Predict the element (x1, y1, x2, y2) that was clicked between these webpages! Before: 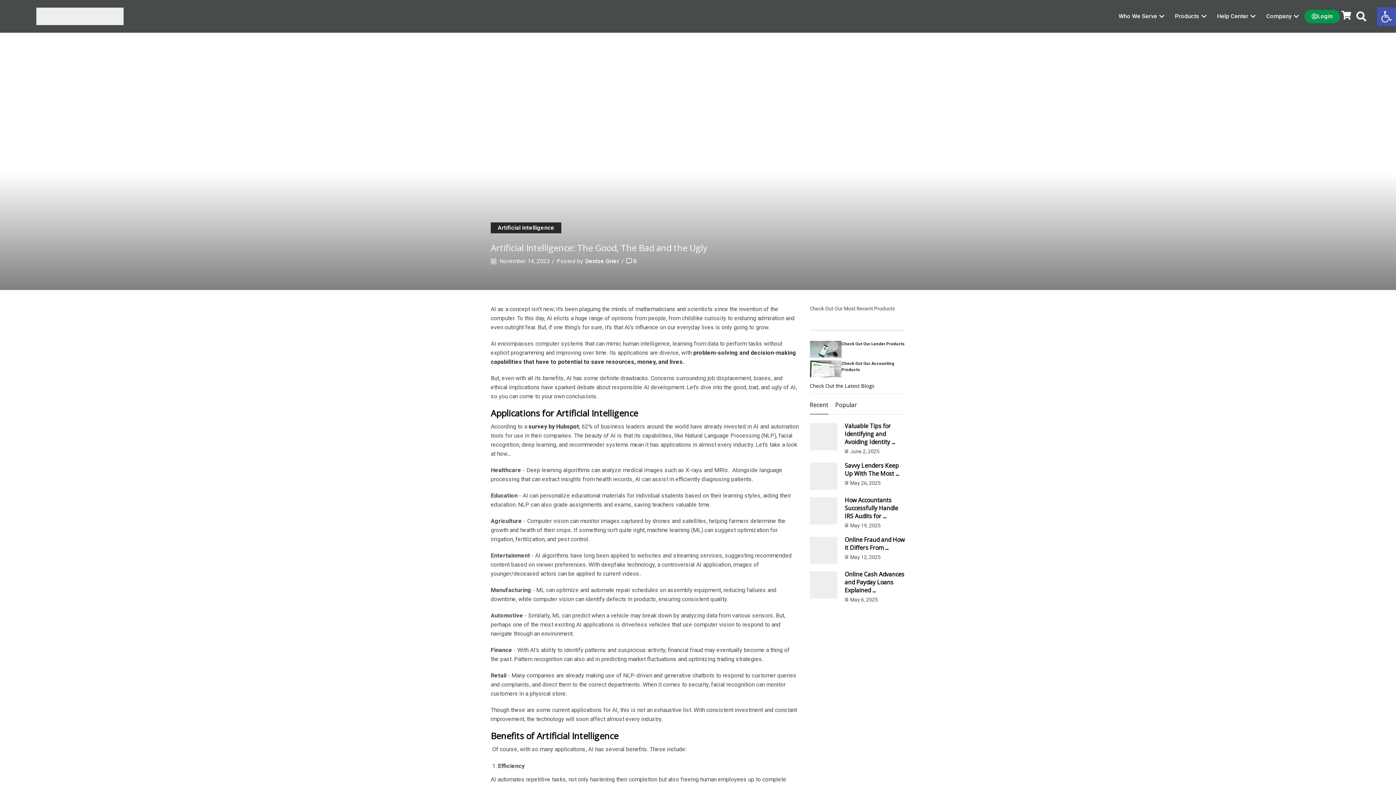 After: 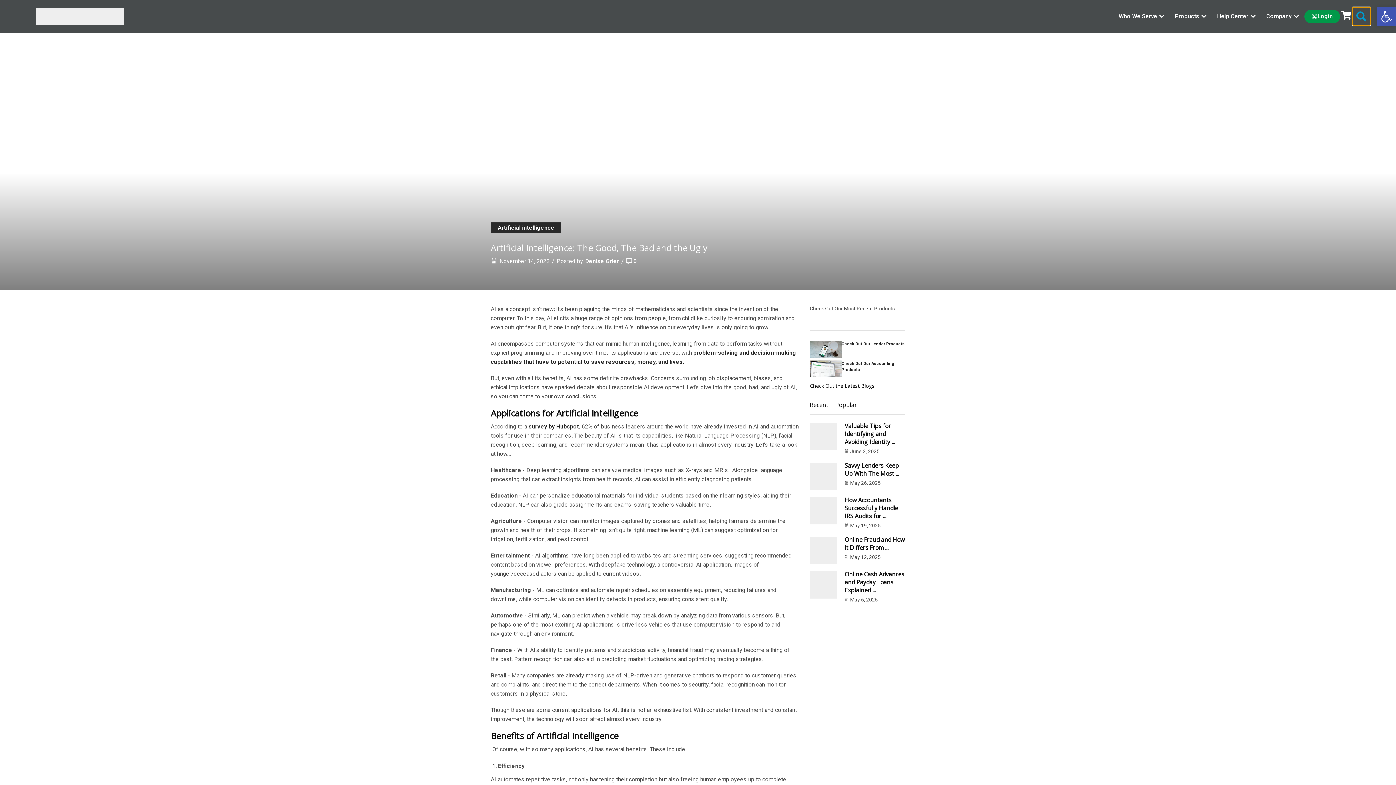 Action: bbox: (1352, 7, 1370, 25) label: Search